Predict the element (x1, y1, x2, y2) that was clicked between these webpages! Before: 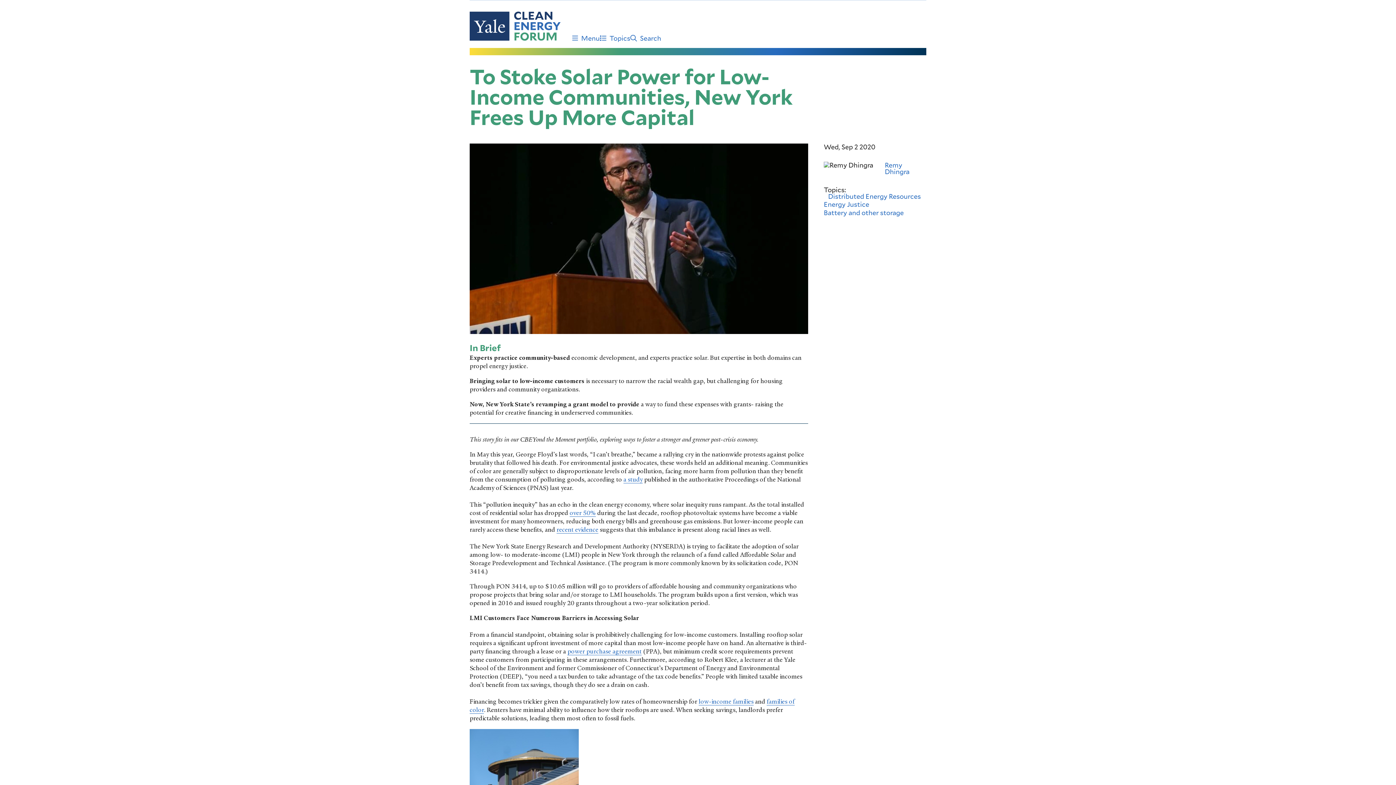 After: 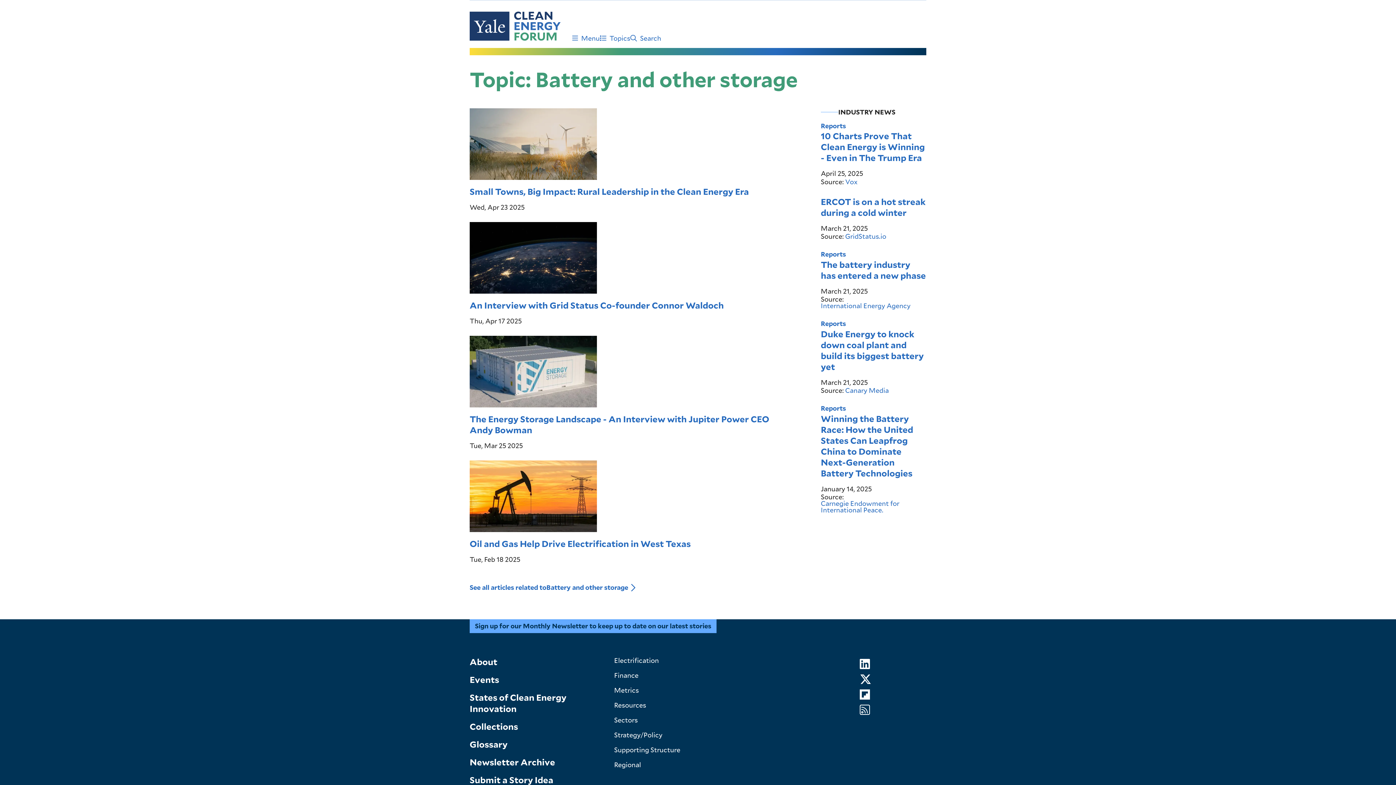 Action: label: Battery and other storage bbox: (823, 209, 903, 215)